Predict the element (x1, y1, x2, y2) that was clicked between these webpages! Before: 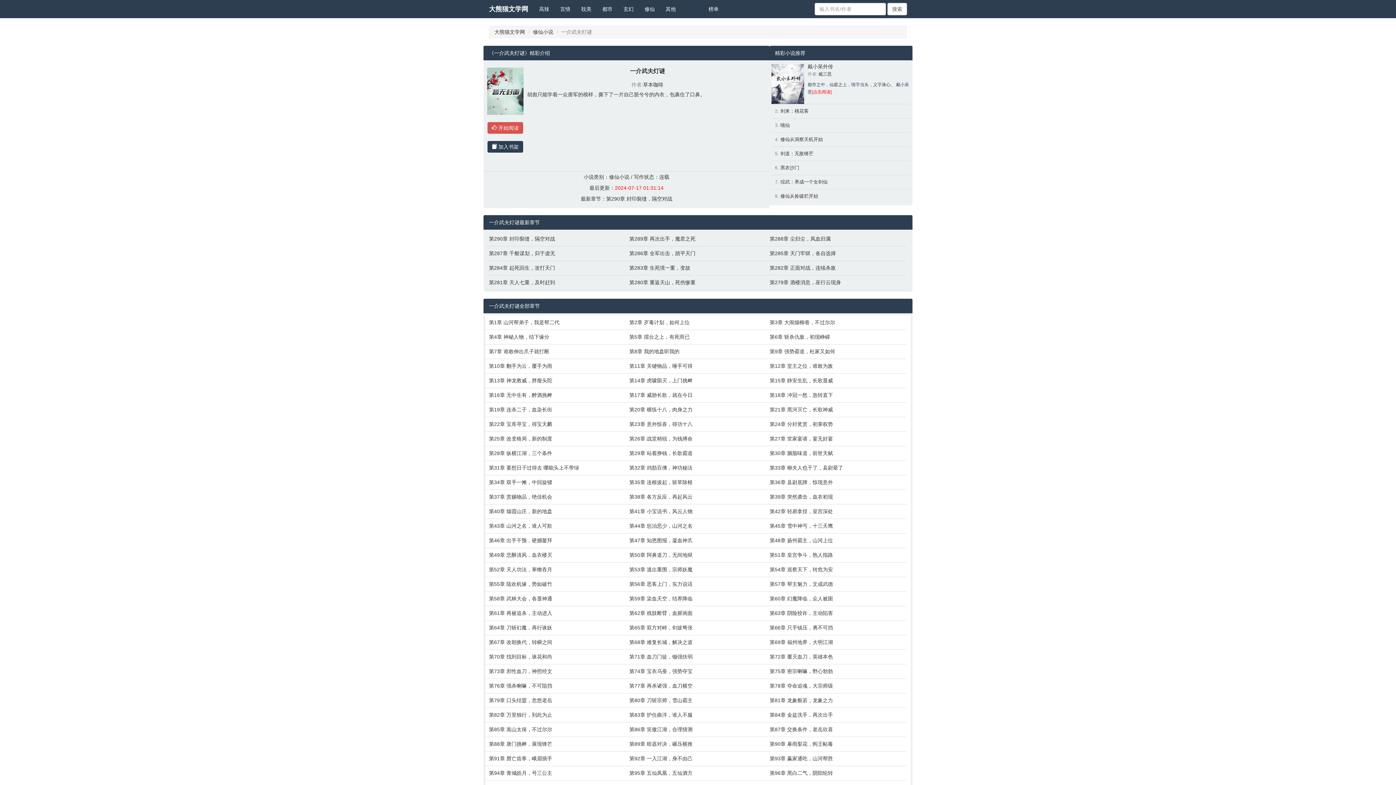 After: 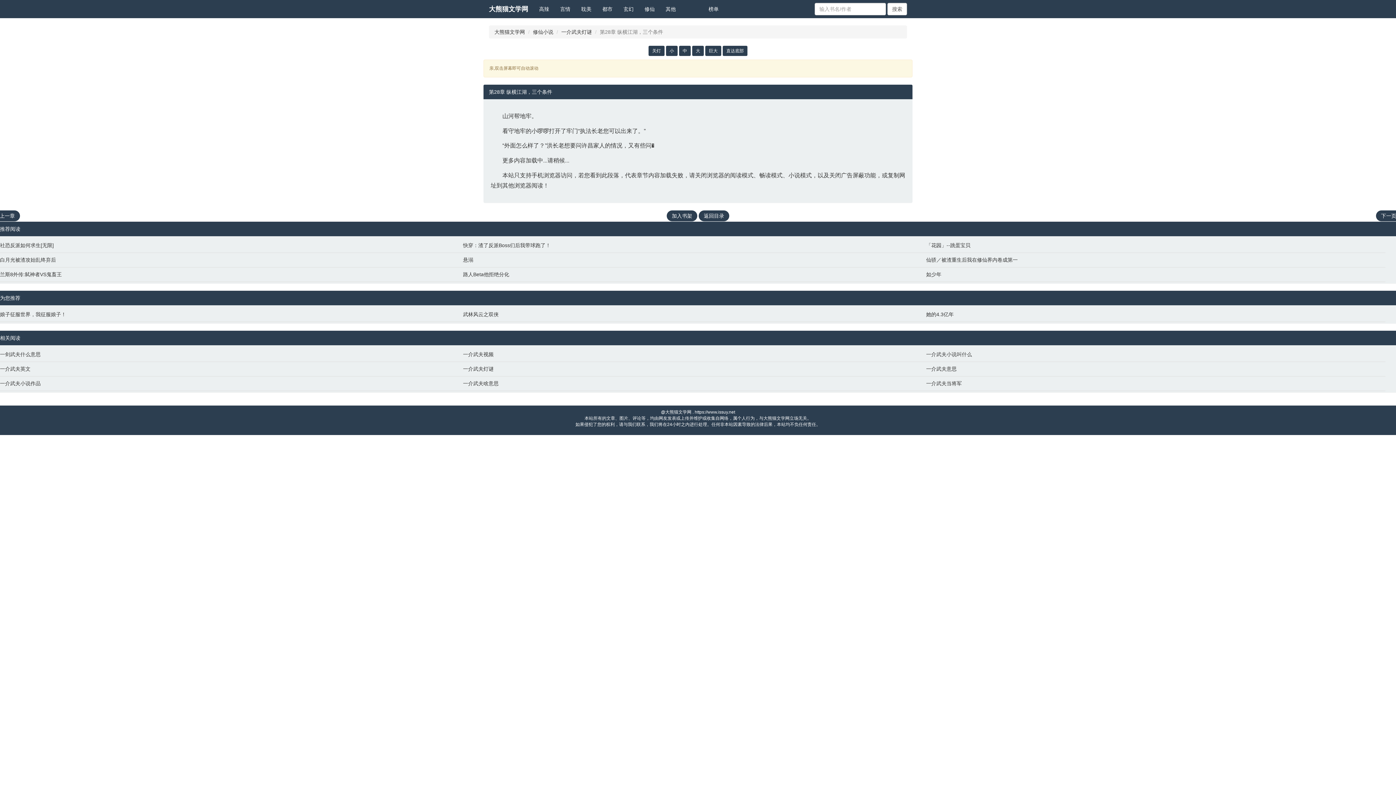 Action: bbox: (489, 449, 622, 457) label: 第28章 纵横江湖，三个条件